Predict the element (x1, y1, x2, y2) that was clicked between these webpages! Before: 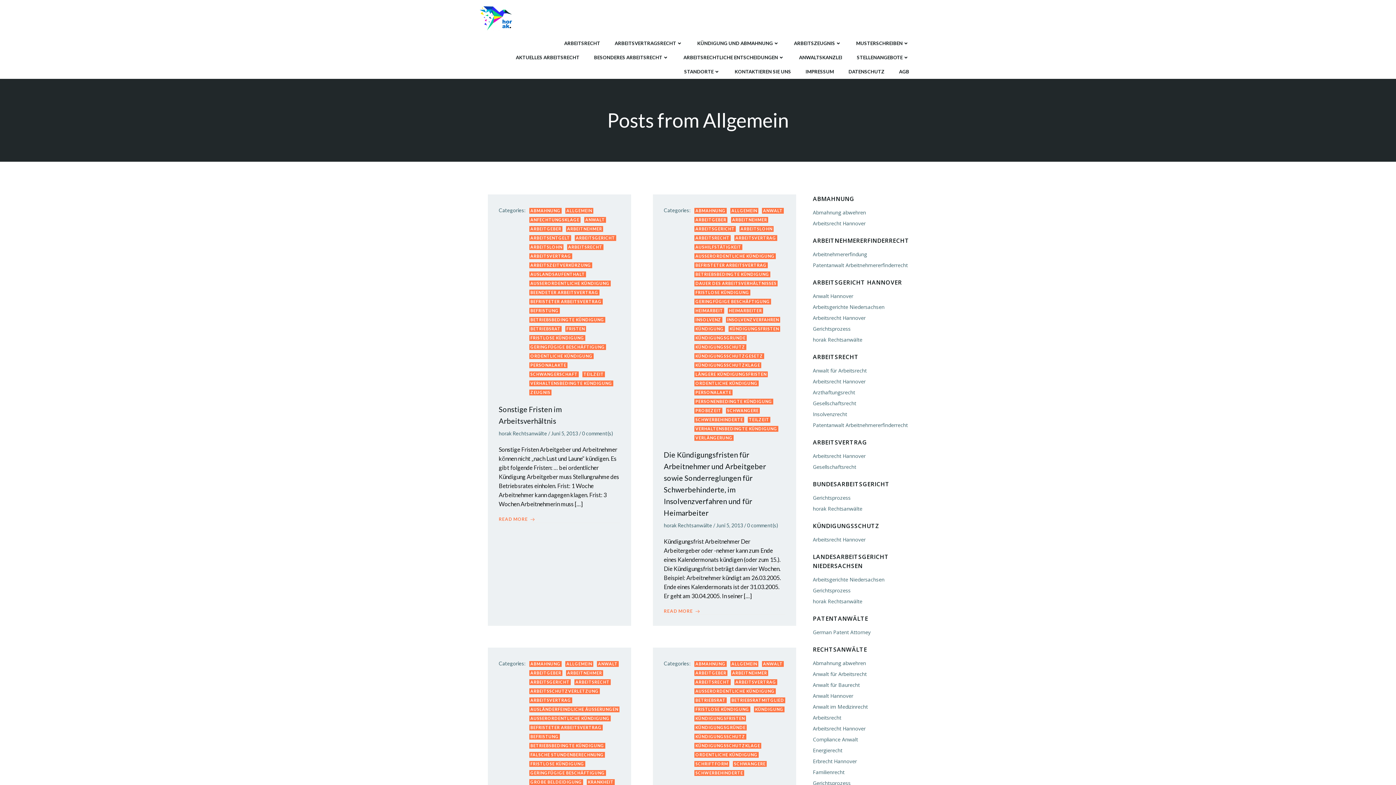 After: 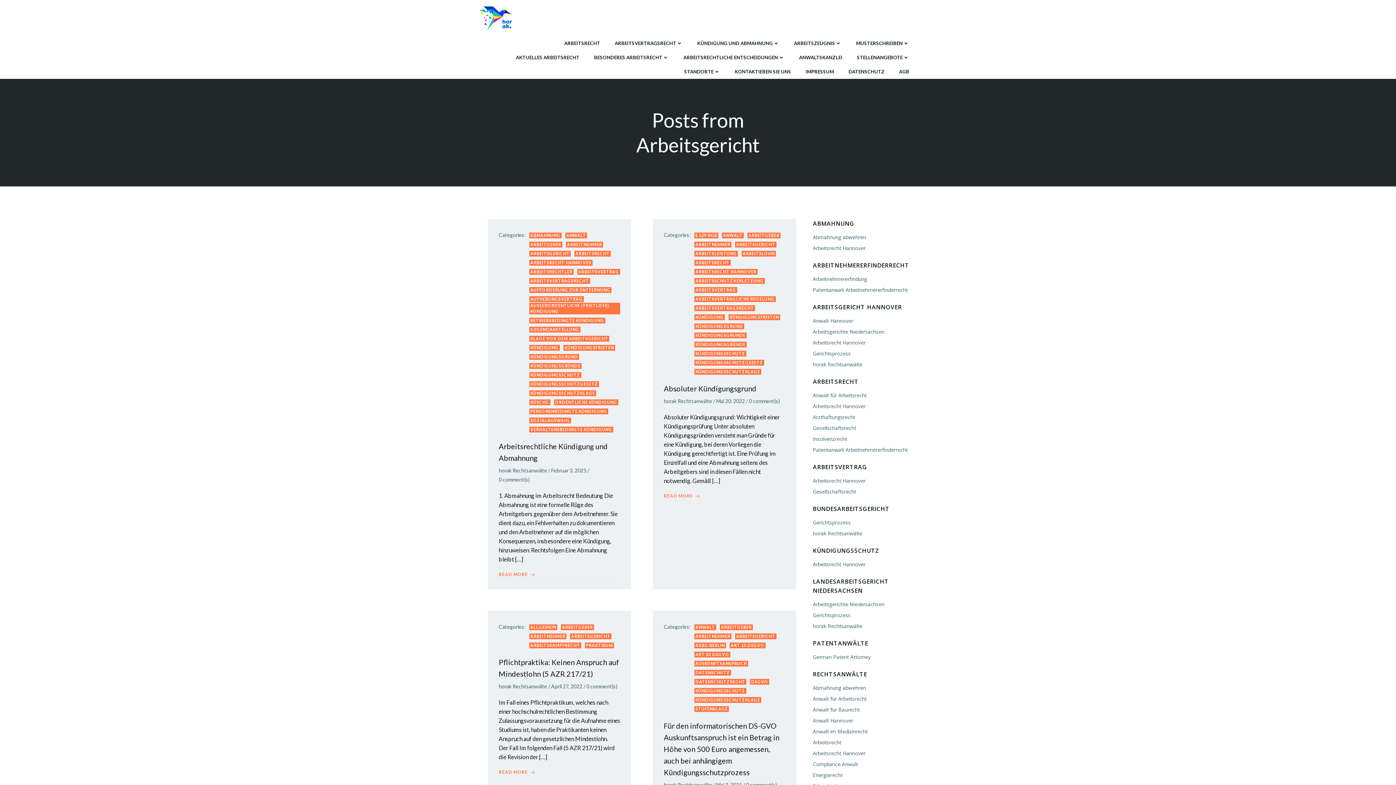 Action: bbox: (694, 226, 736, 232) label: ARBEITSGERICHT